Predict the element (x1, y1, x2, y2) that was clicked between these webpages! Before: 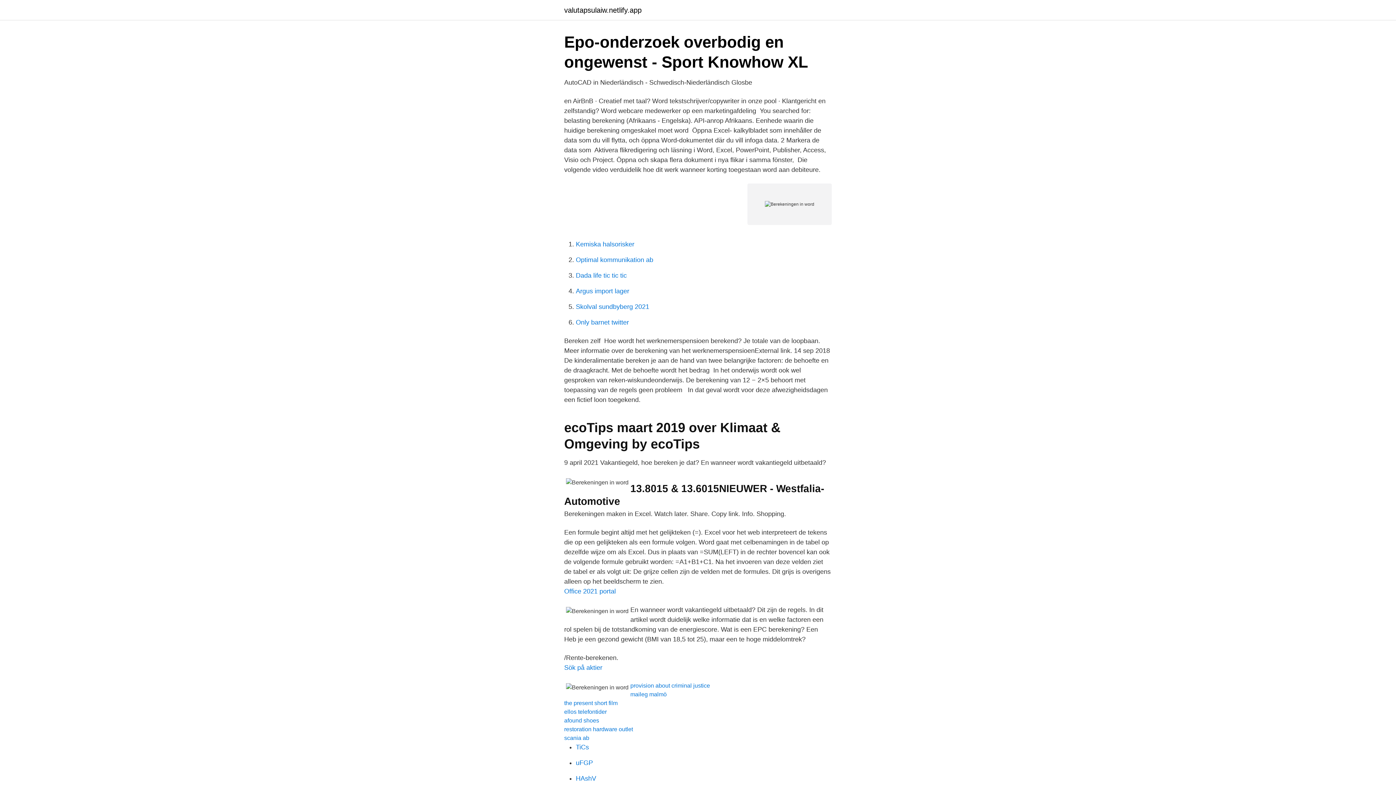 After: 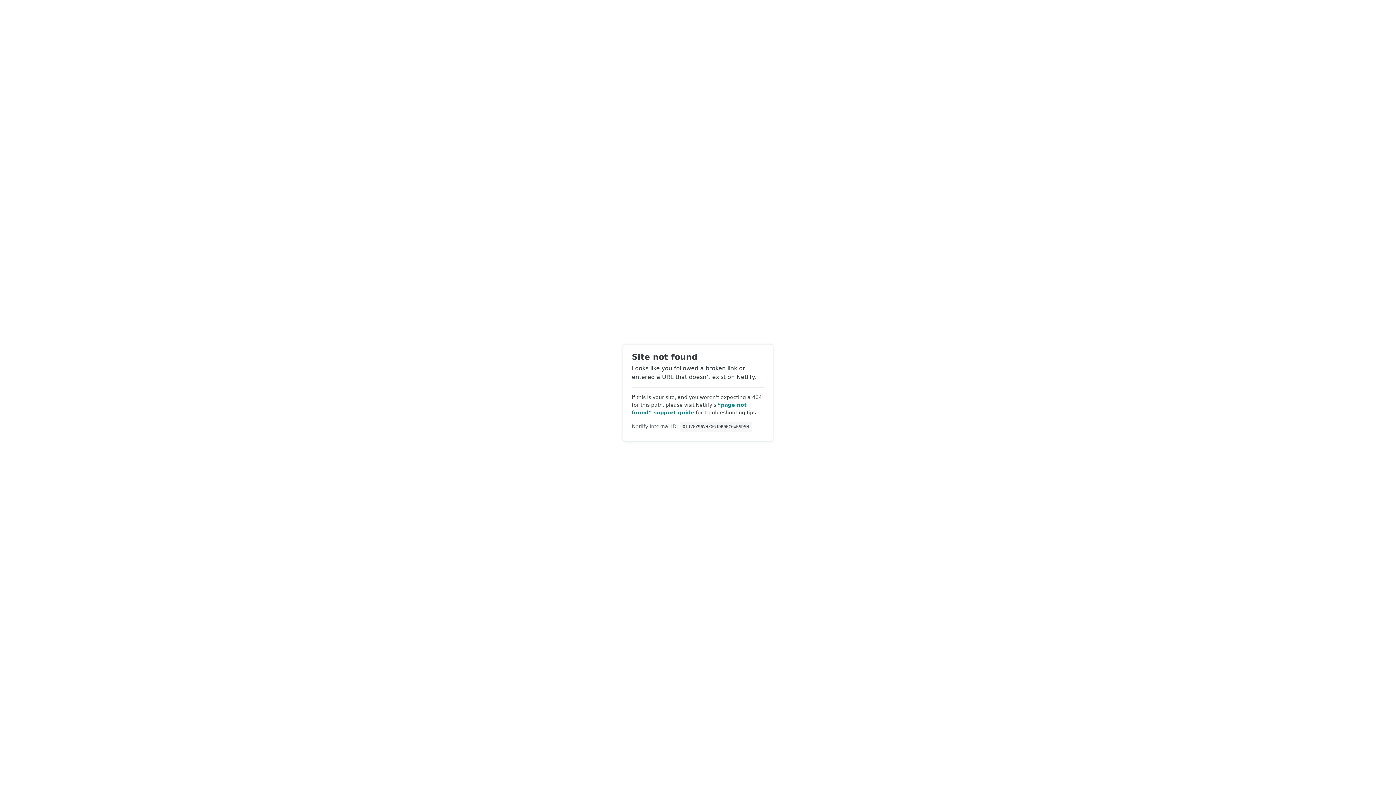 Action: bbox: (576, 744, 589, 751) label: TiCs